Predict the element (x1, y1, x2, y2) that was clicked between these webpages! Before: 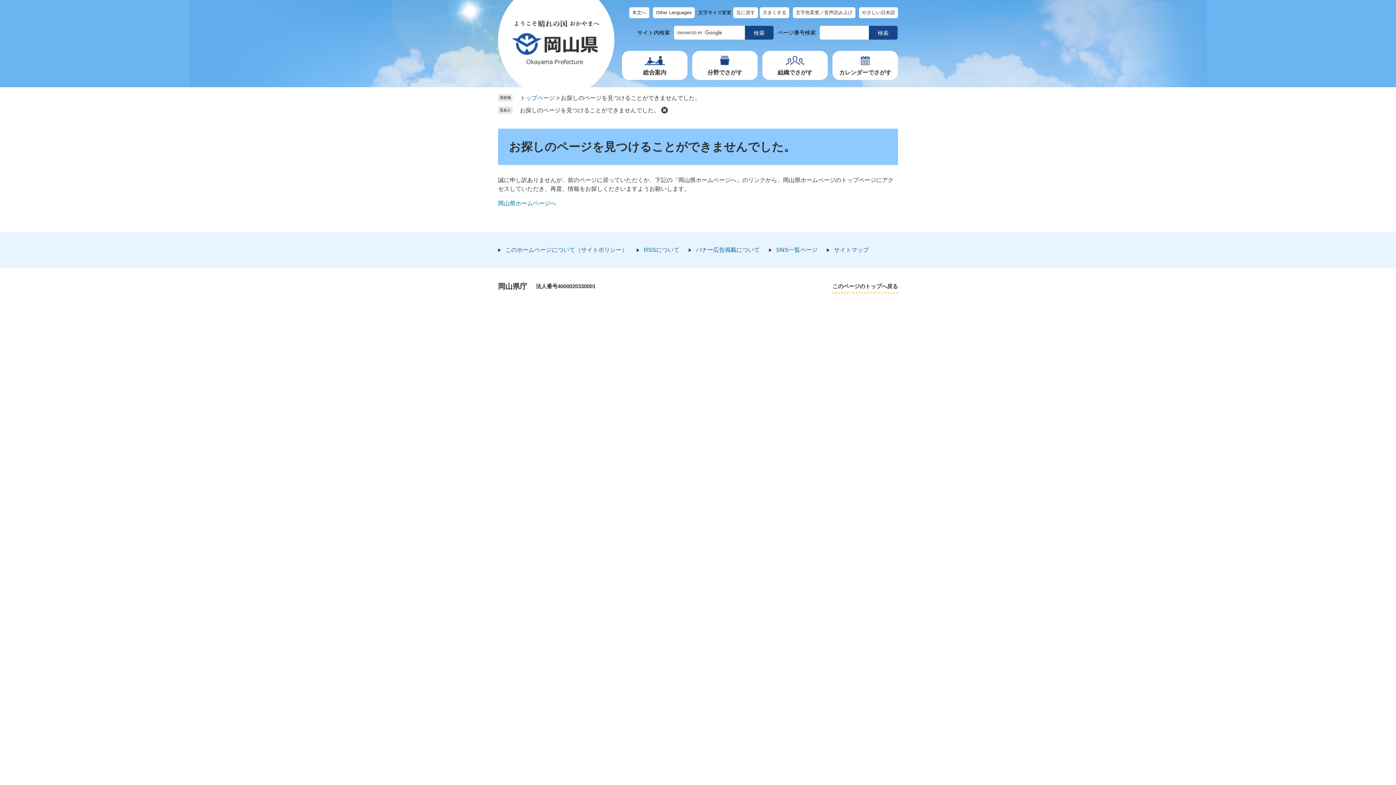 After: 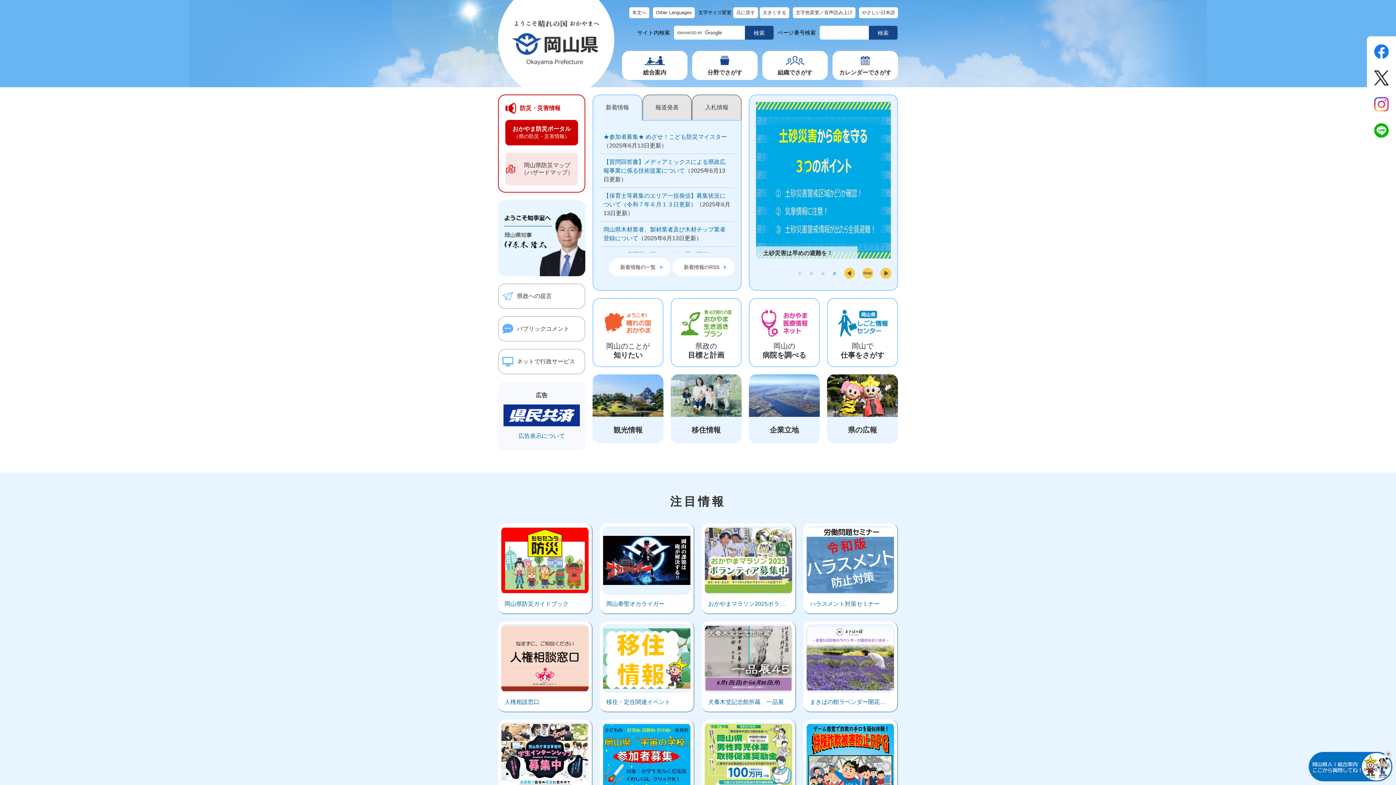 Action: bbox: (511, 19, 600, 67)